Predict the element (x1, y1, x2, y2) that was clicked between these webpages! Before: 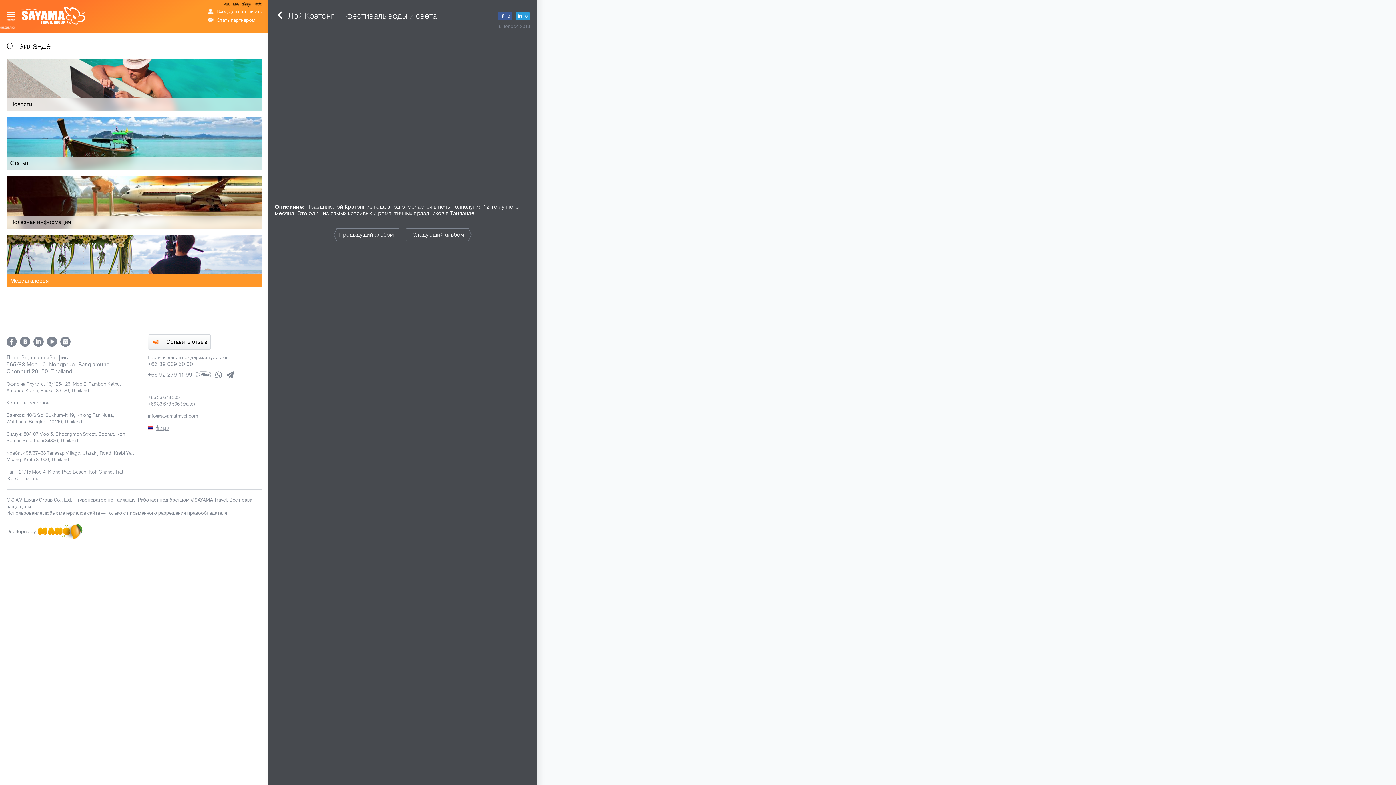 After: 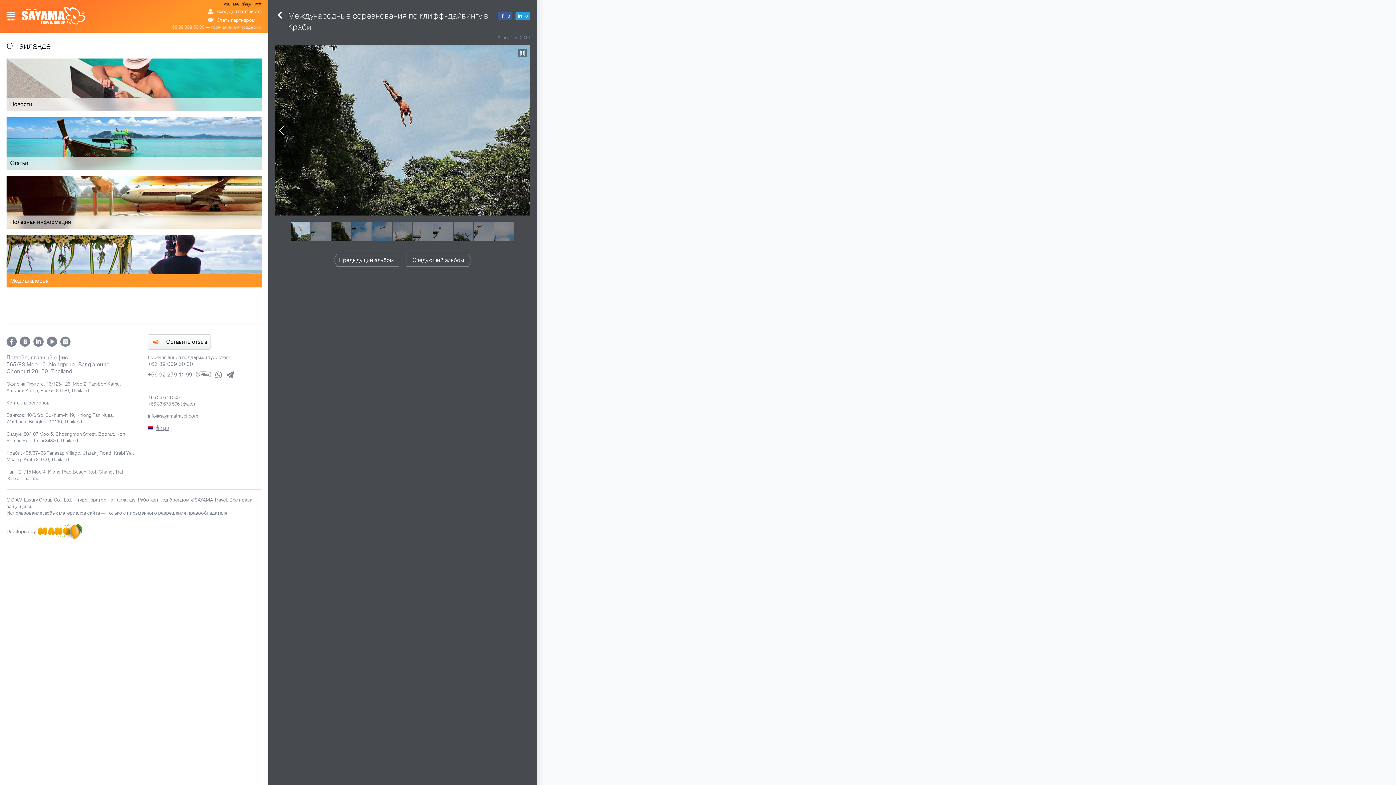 Action: label: Предыдущий альбом bbox: (336, 228, 399, 241)